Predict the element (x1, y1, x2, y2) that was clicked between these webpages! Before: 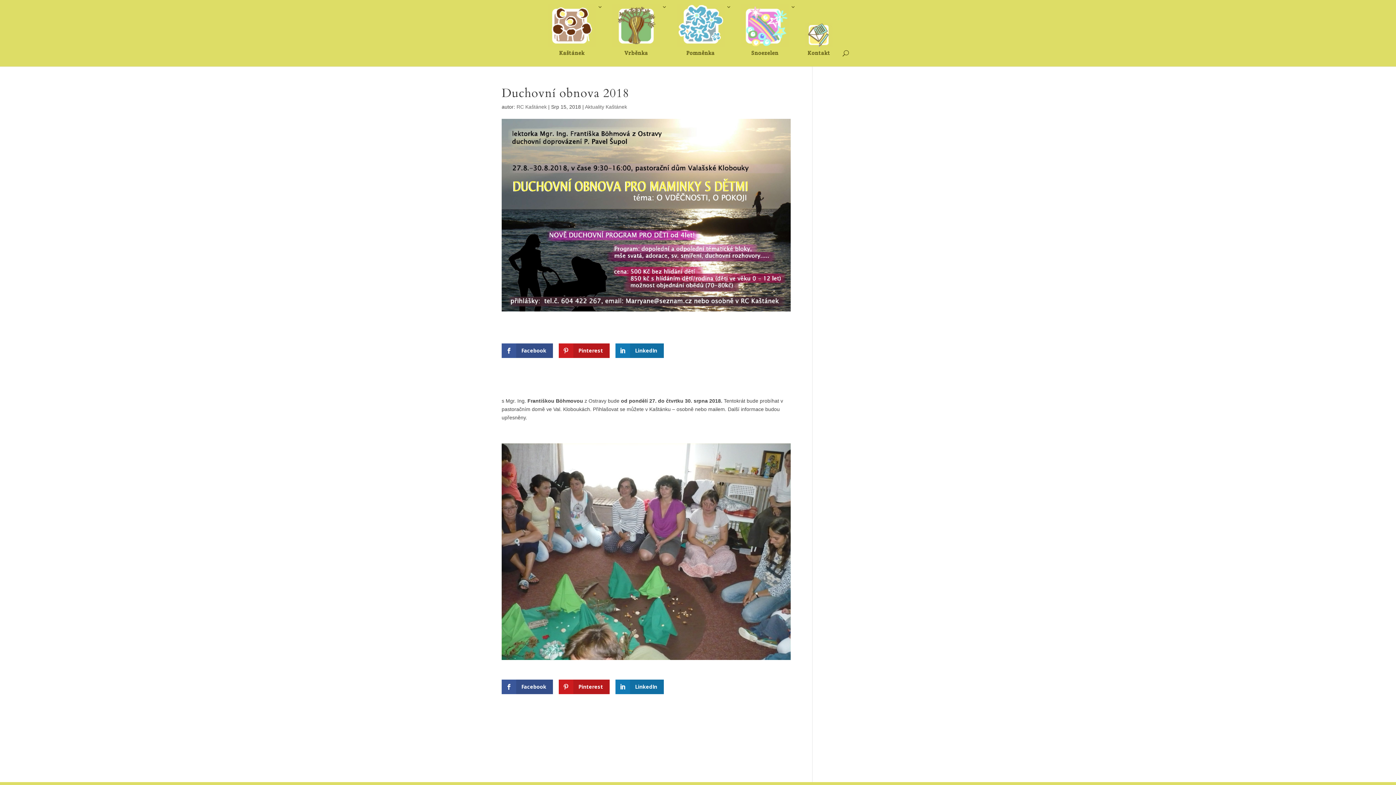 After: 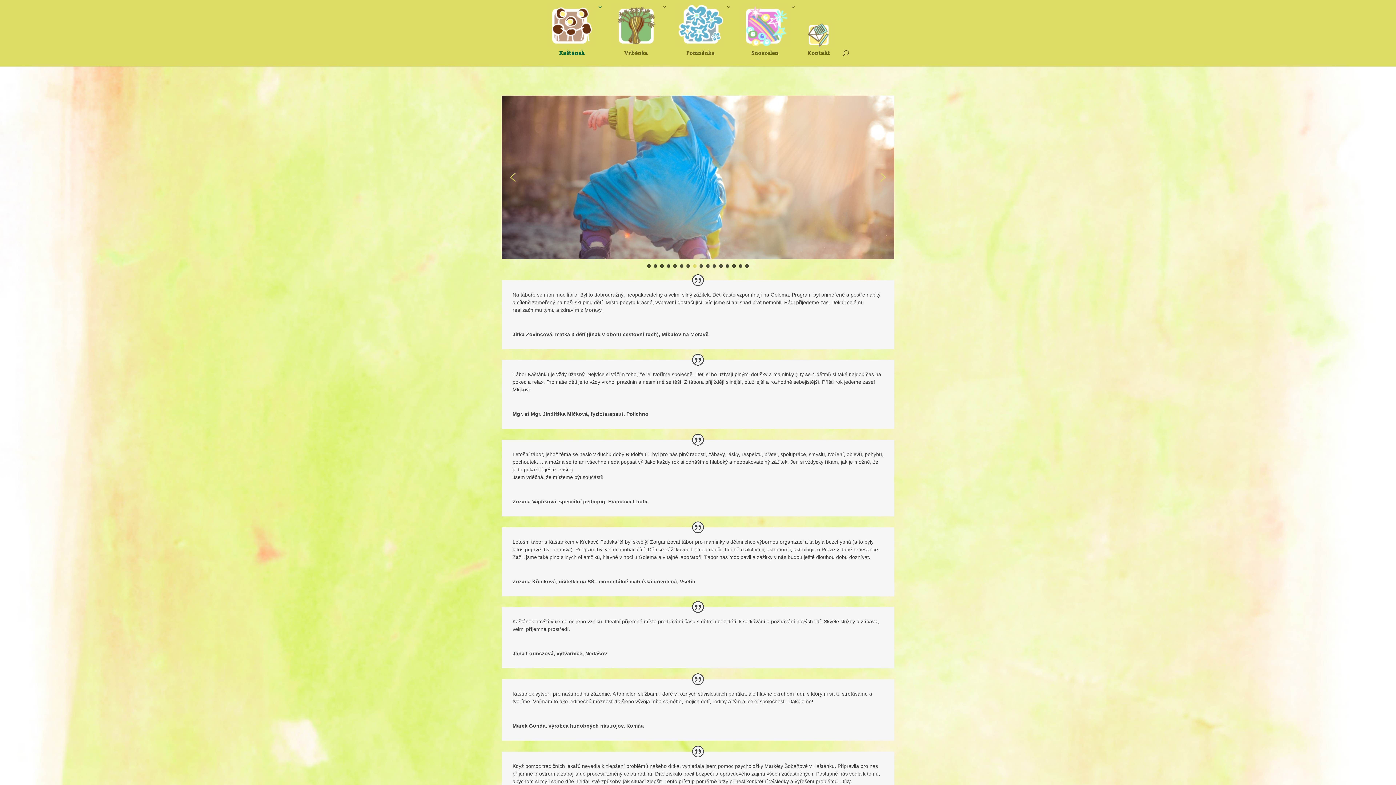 Action: label: Kaštánek bbox: (548, 4, 603, 66)